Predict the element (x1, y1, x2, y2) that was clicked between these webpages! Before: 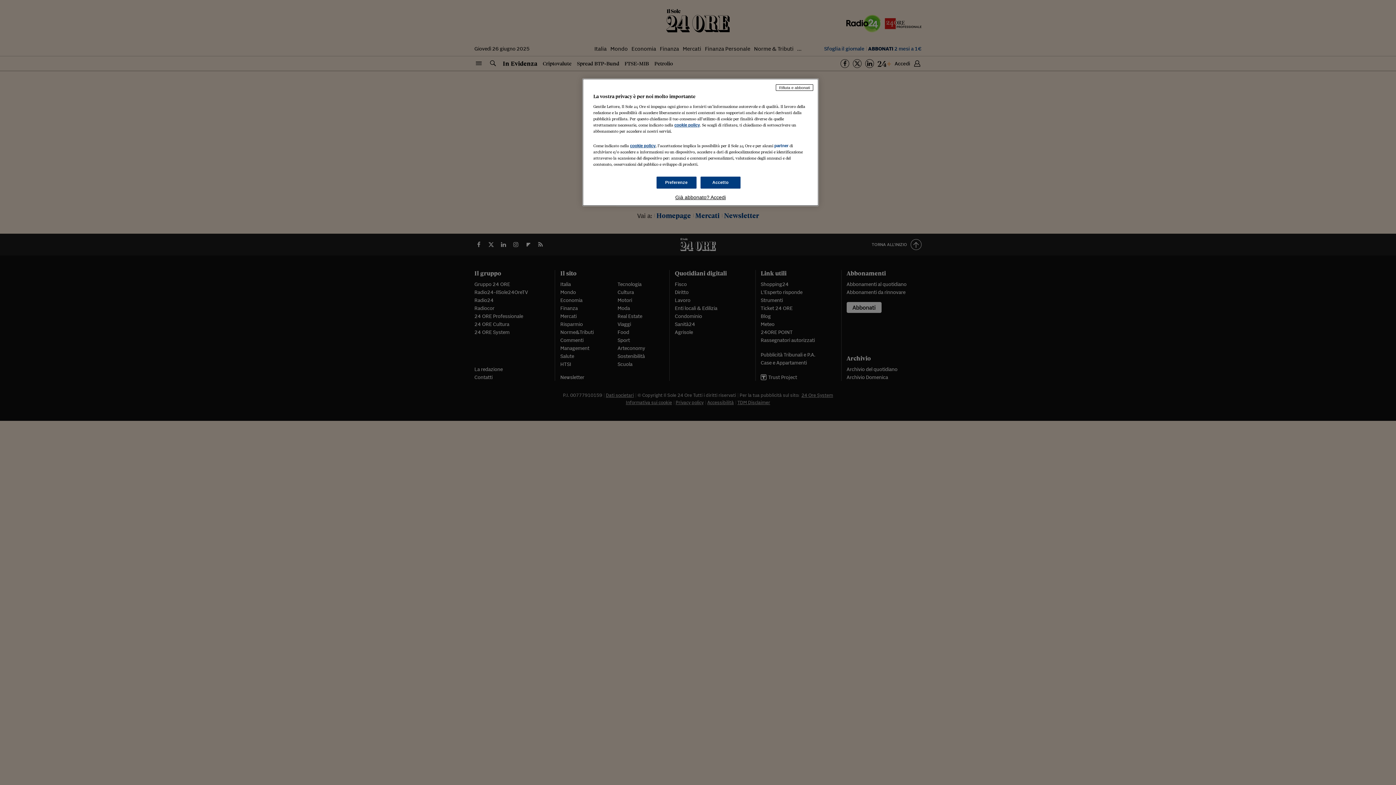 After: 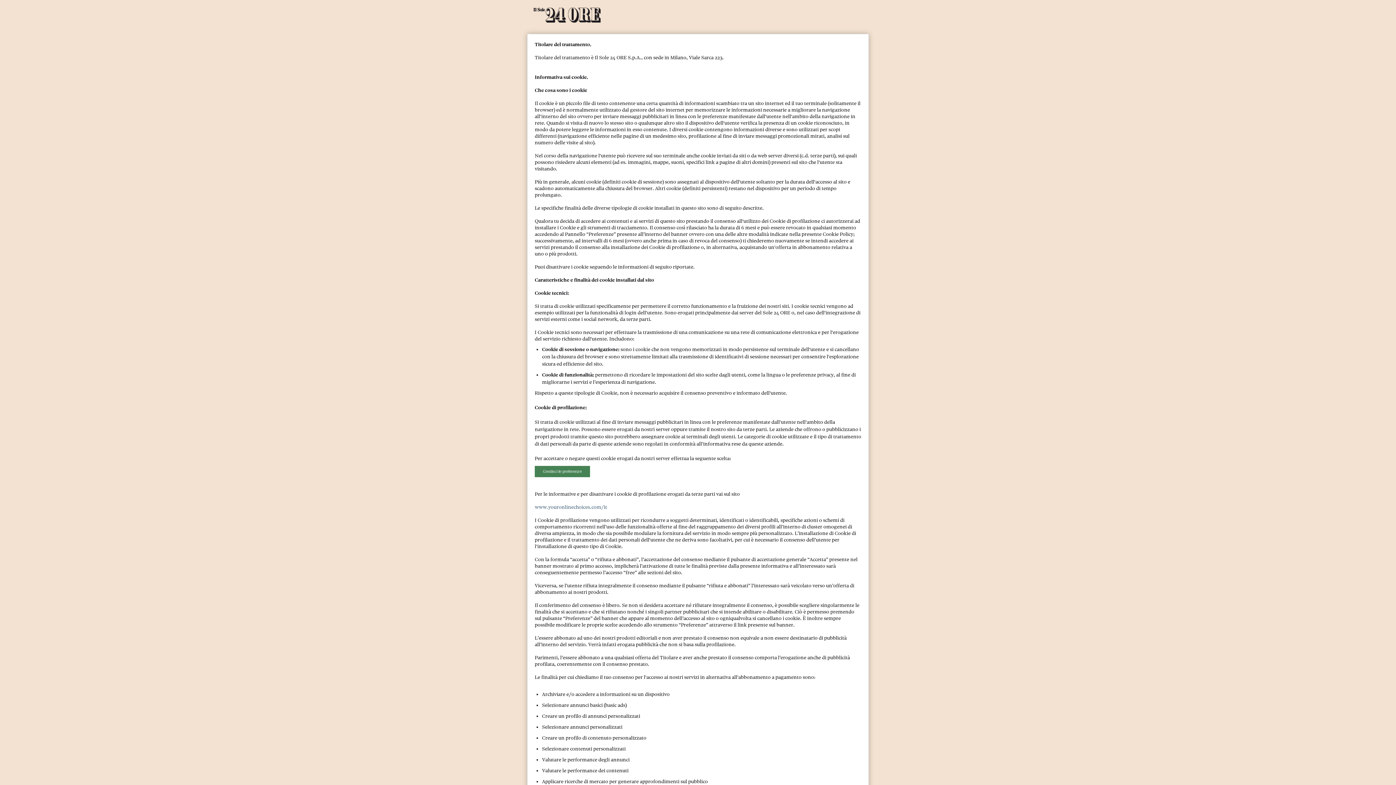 Action: bbox: (674, 122, 700, 127) label: cookie policy